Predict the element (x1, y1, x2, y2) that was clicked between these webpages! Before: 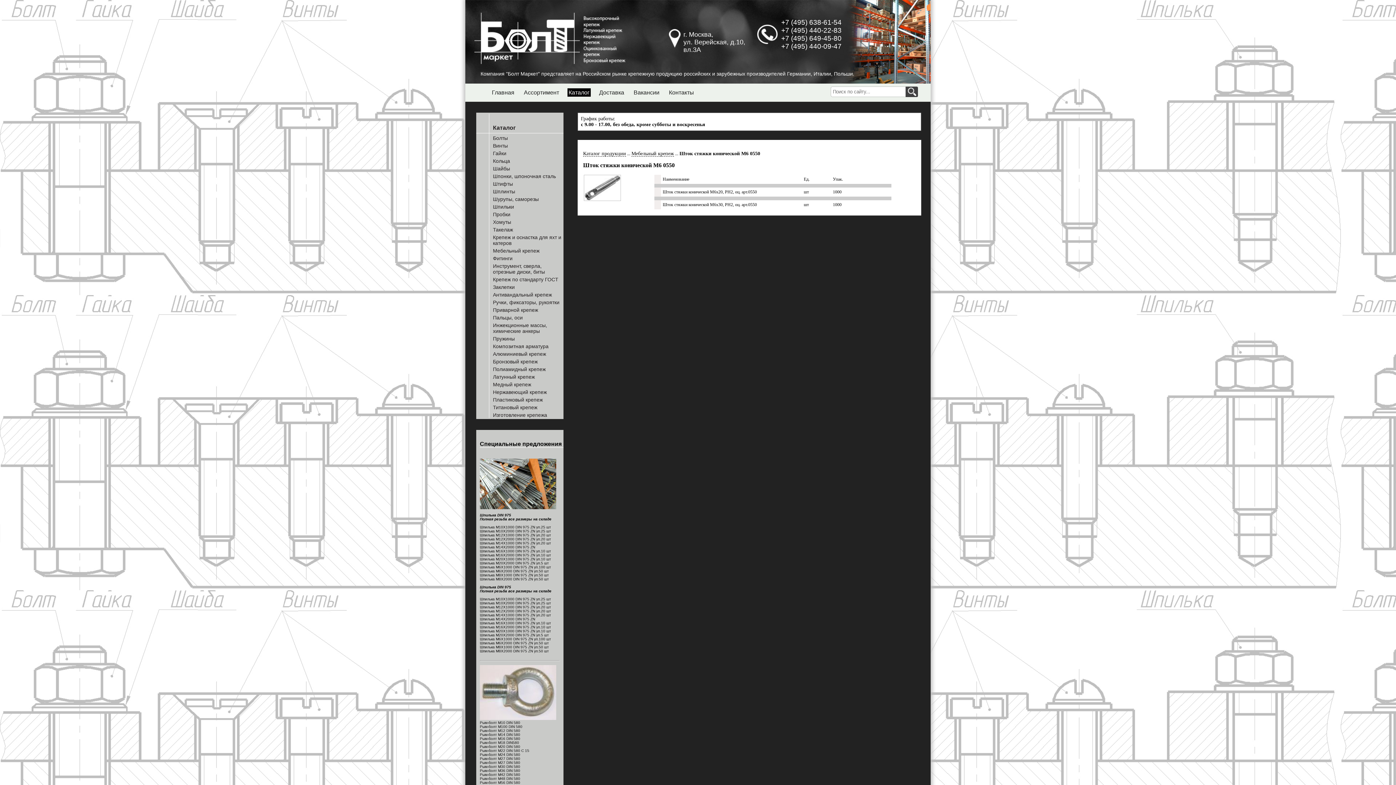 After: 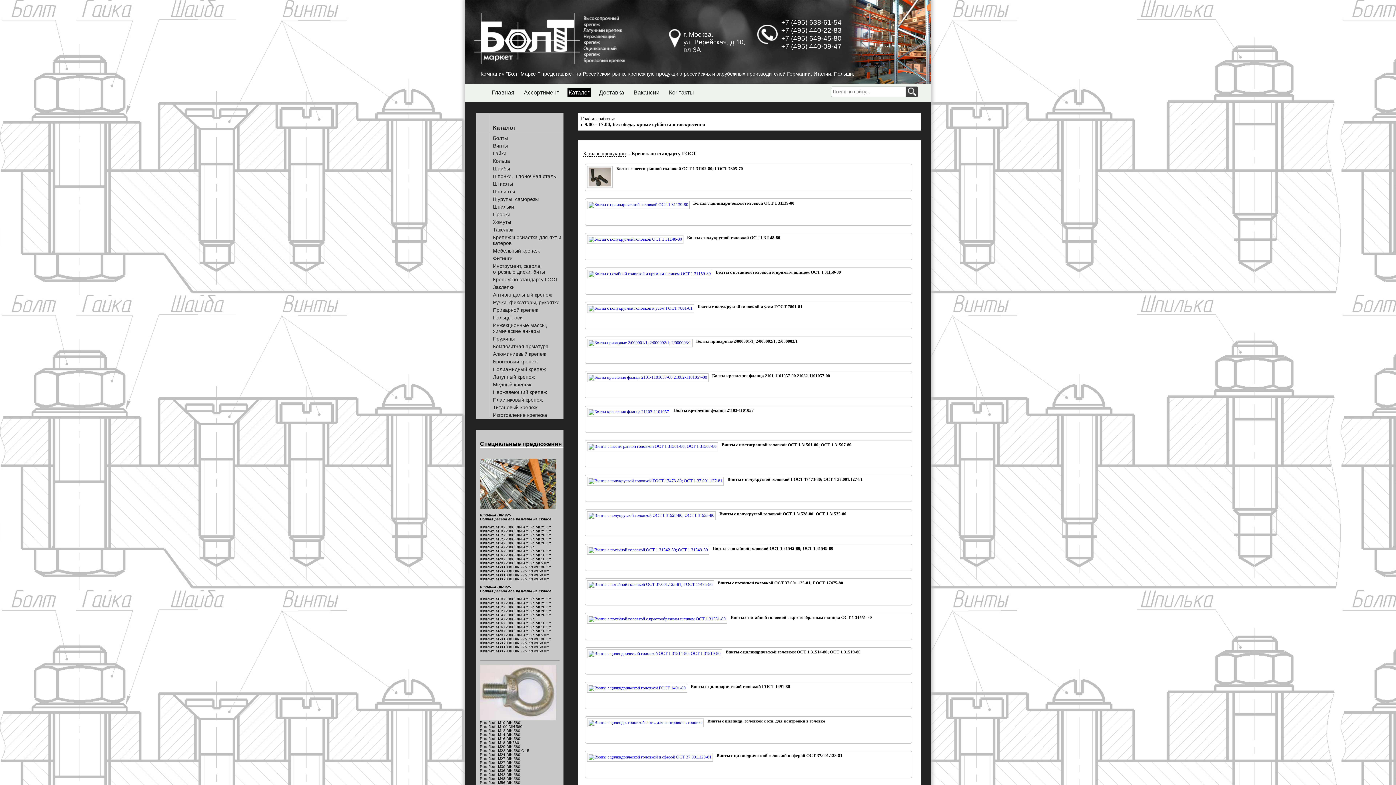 Action: bbox: (493, 276, 558, 282) label: Крепеж по стандарту ГОСТ